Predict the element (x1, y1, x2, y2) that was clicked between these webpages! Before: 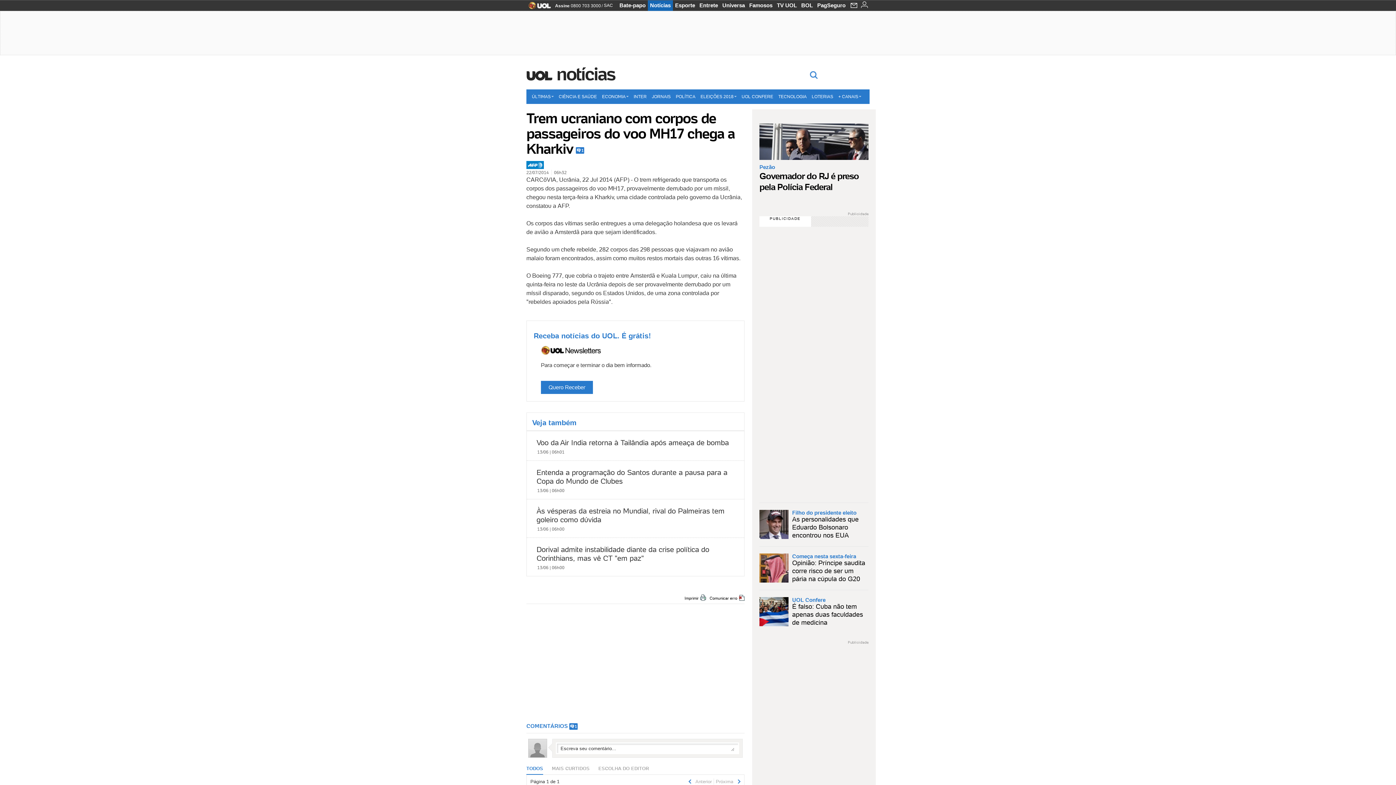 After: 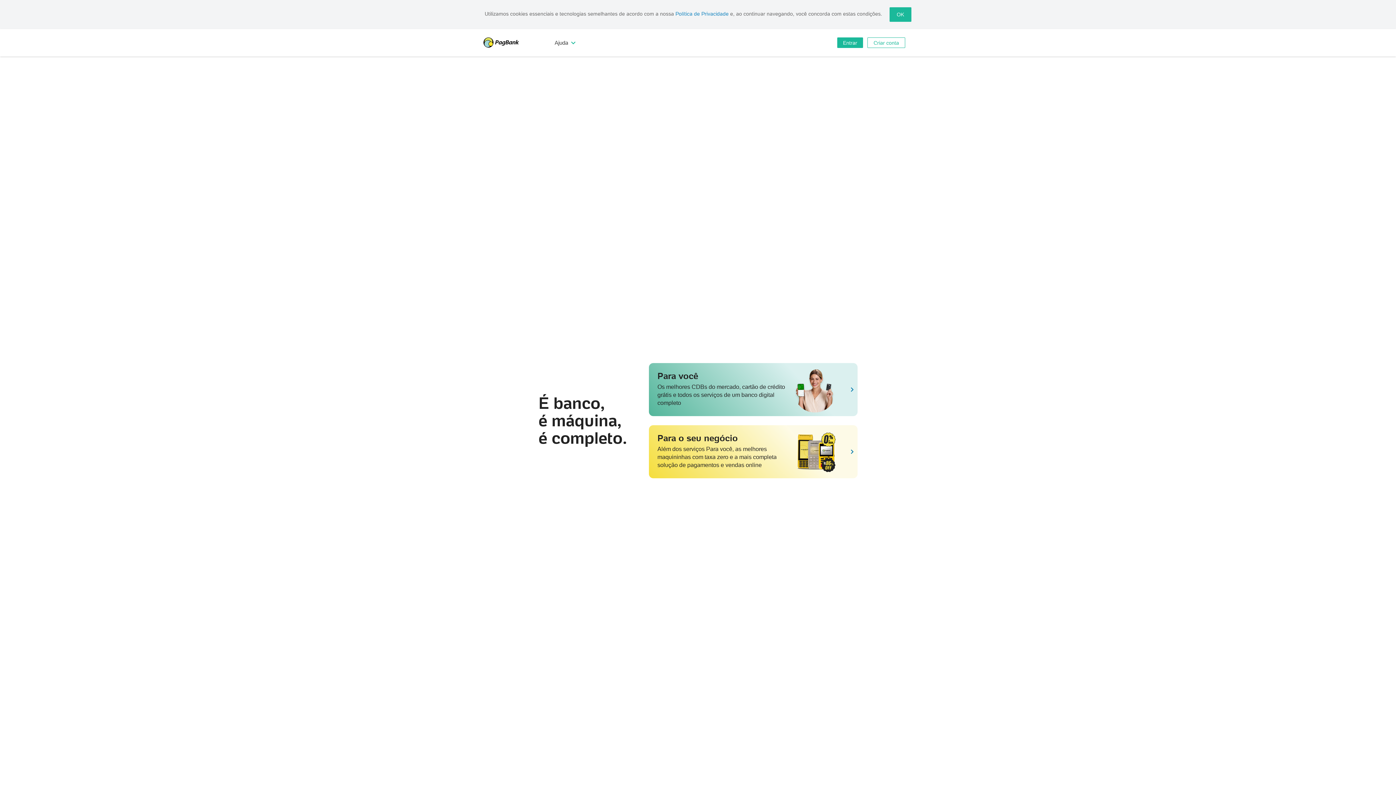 Action: label: PagSeguro bbox: (815, 0, 848, 10)